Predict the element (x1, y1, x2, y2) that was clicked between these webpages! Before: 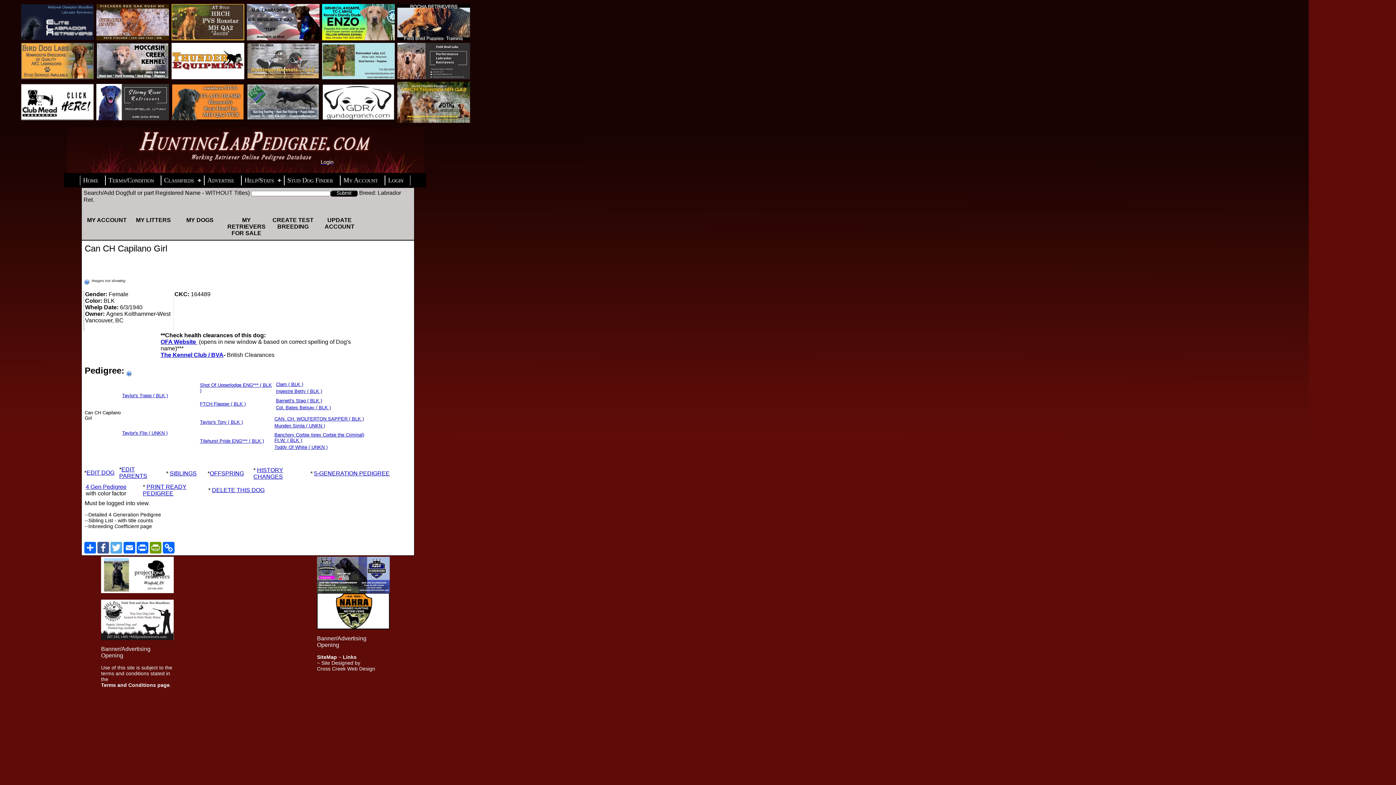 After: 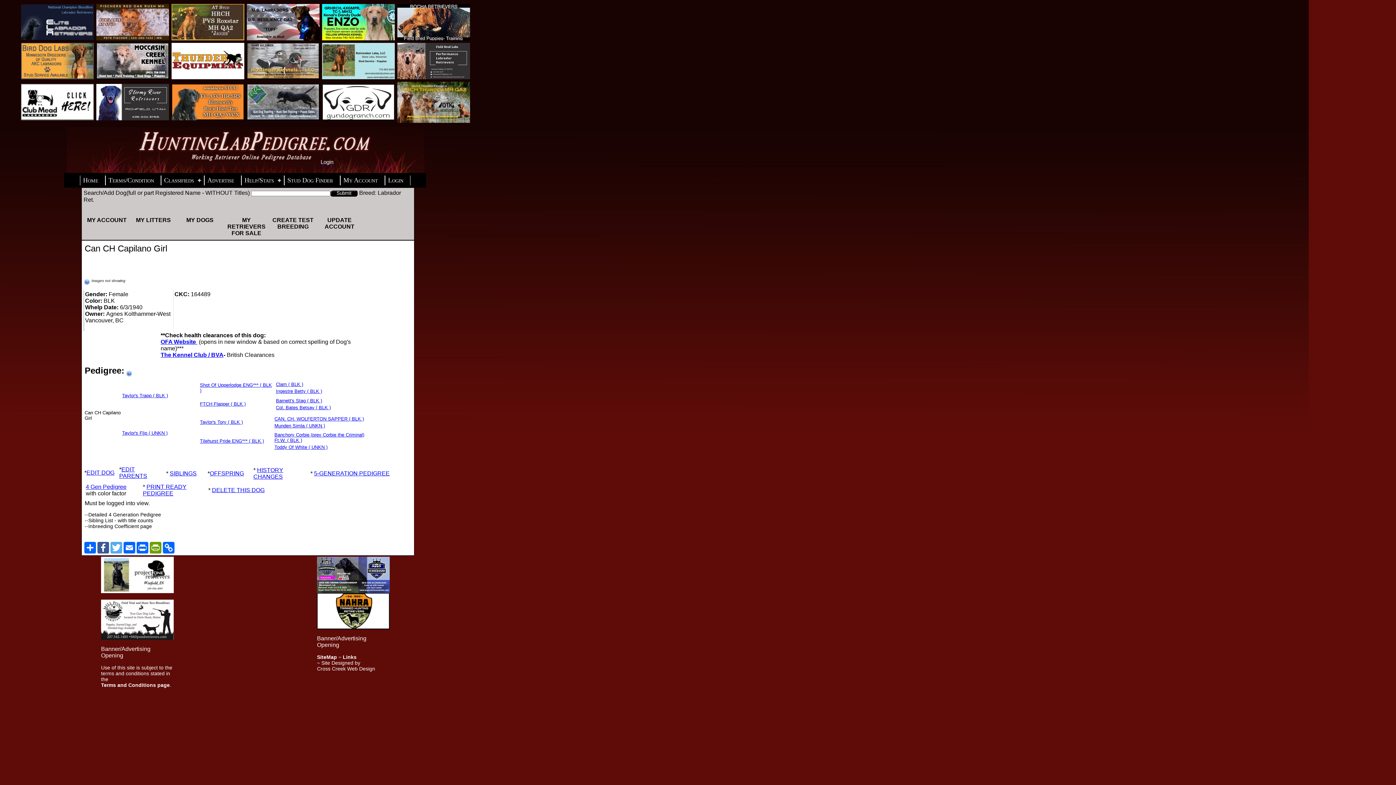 Action: bbox: (101, 635, 173, 641)